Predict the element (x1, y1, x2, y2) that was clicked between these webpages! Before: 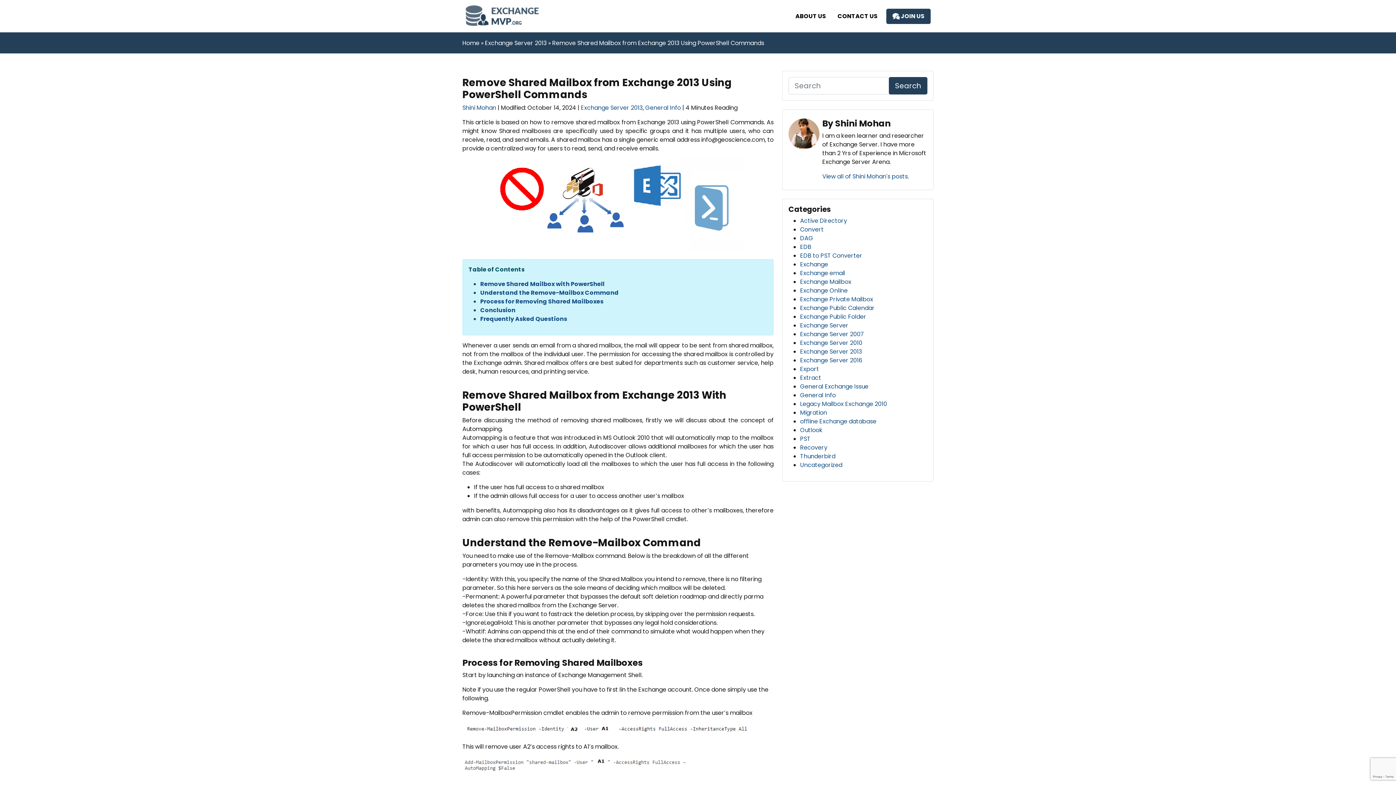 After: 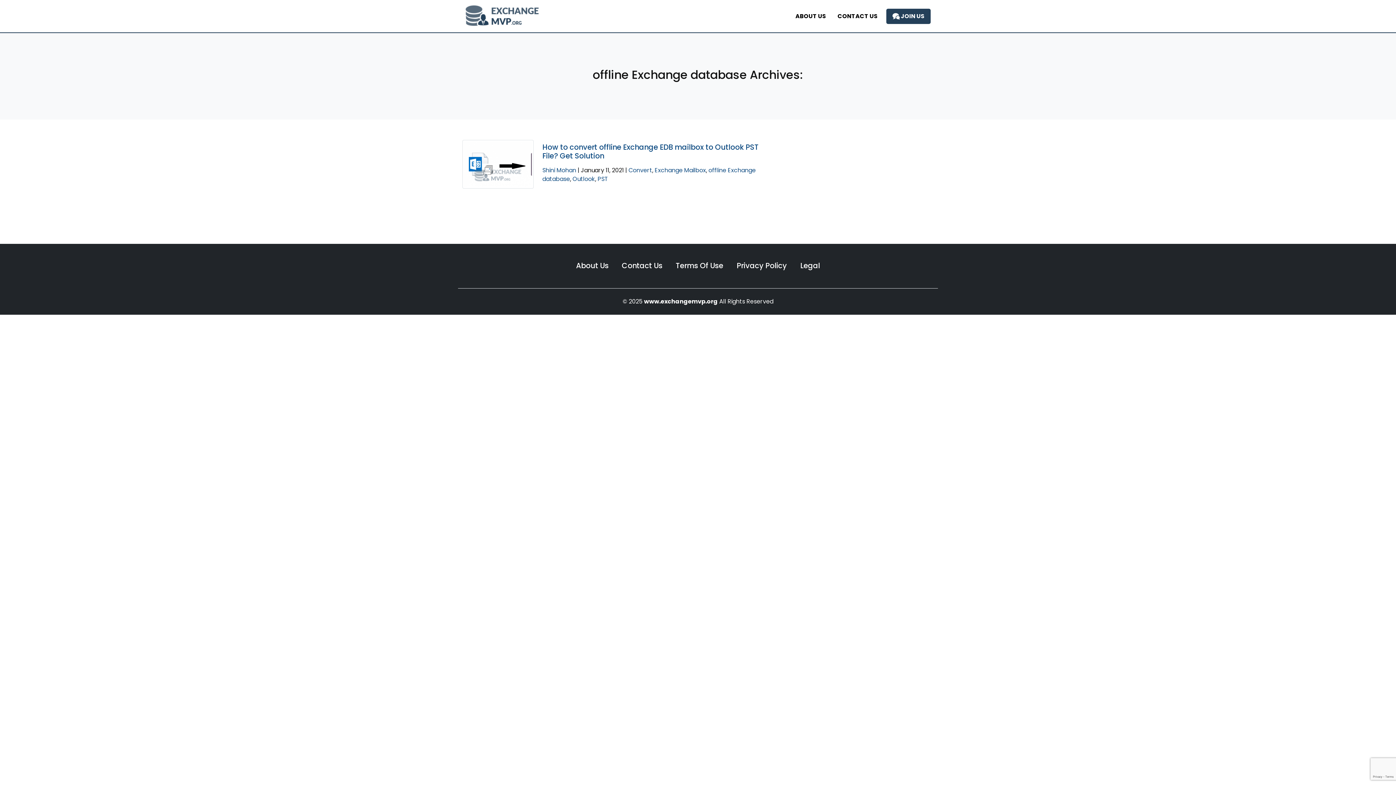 Action: label: offline Exchange database bbox: (800, 417, 876, 425)